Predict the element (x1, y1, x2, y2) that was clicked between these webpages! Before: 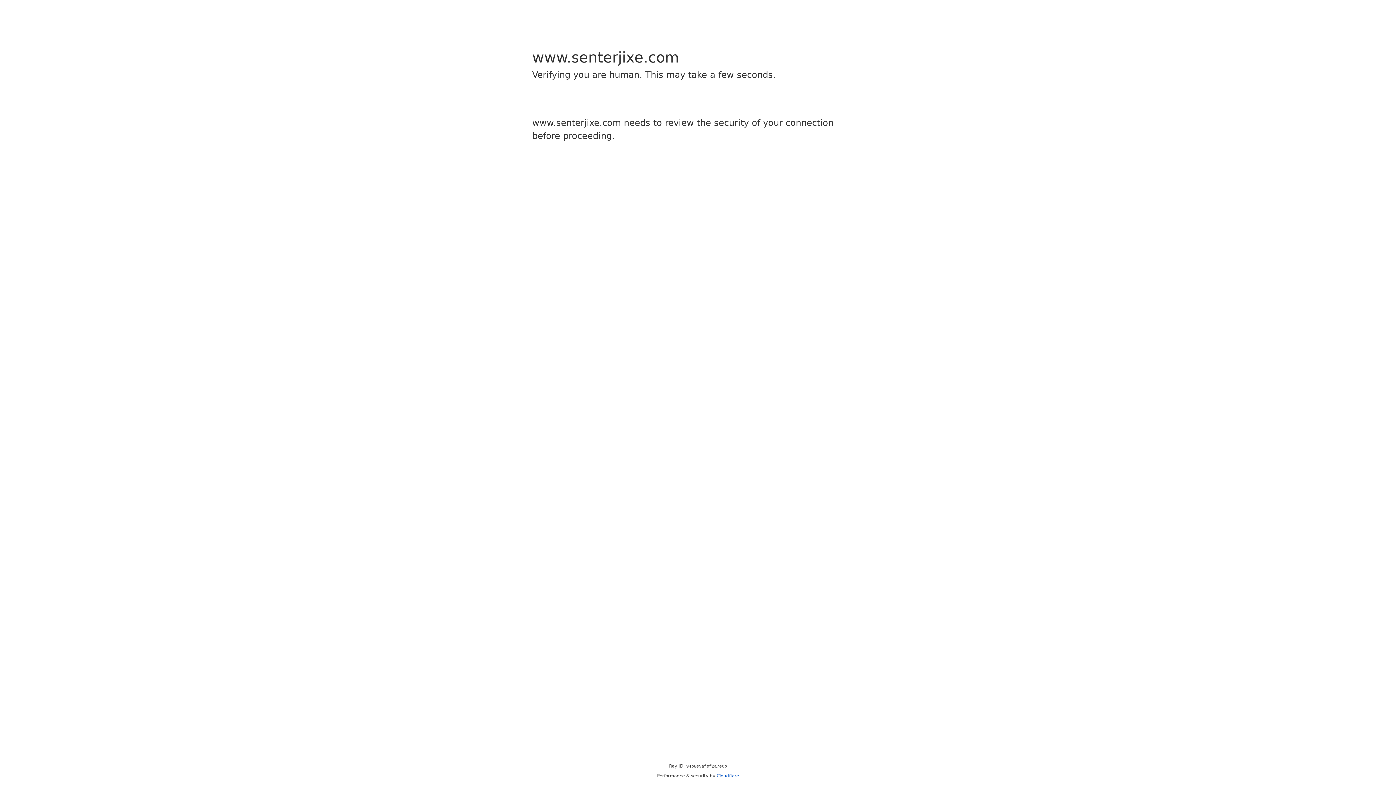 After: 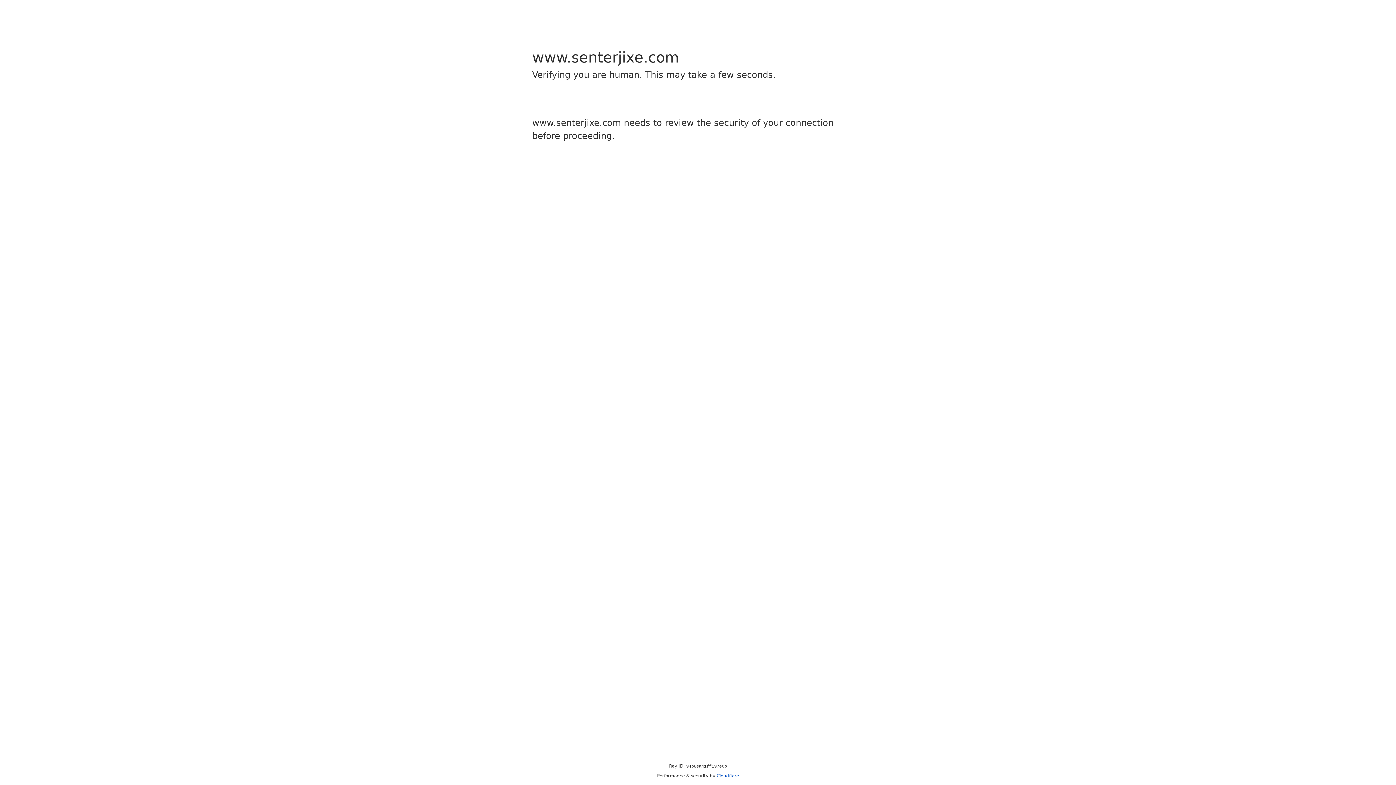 Action: label: Cloudflare bbox: (716, 773, 739, 778)